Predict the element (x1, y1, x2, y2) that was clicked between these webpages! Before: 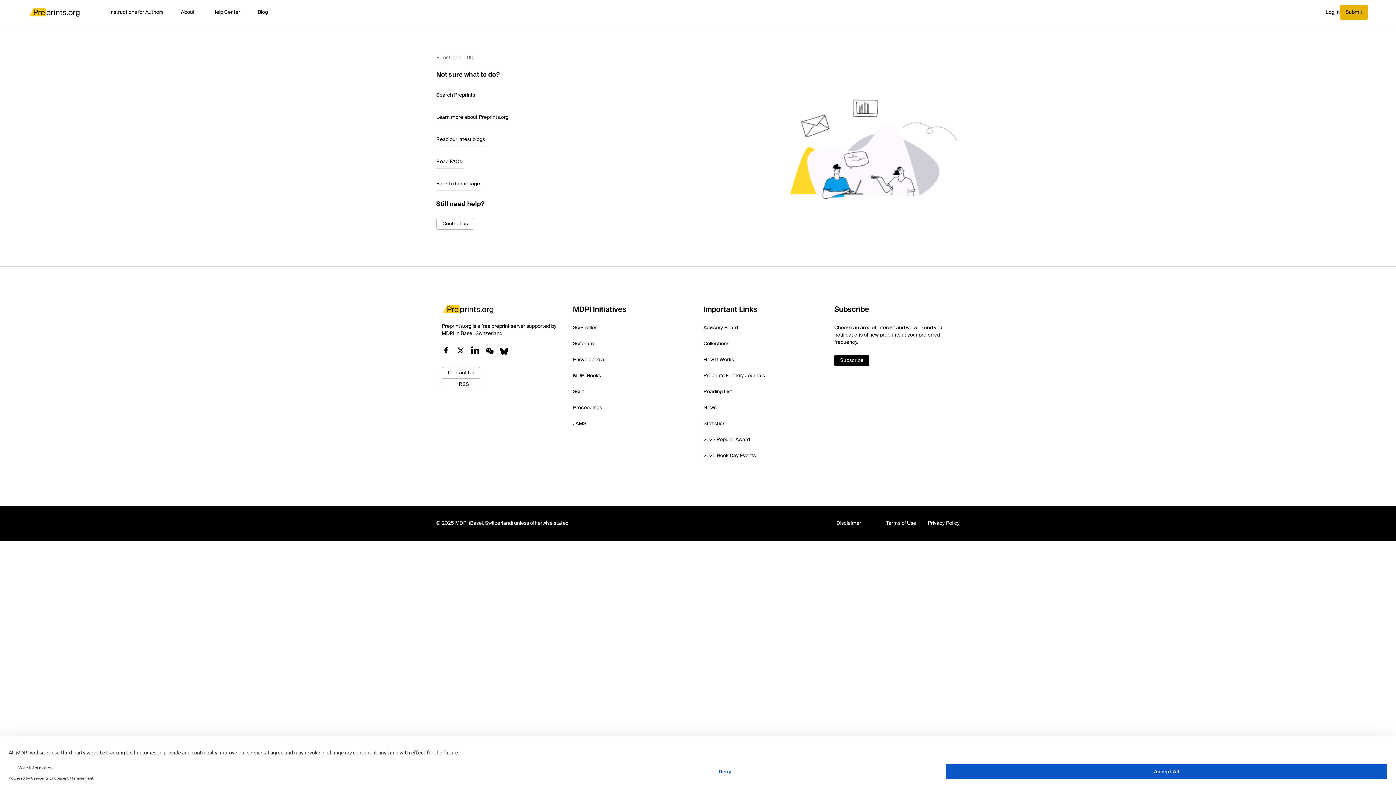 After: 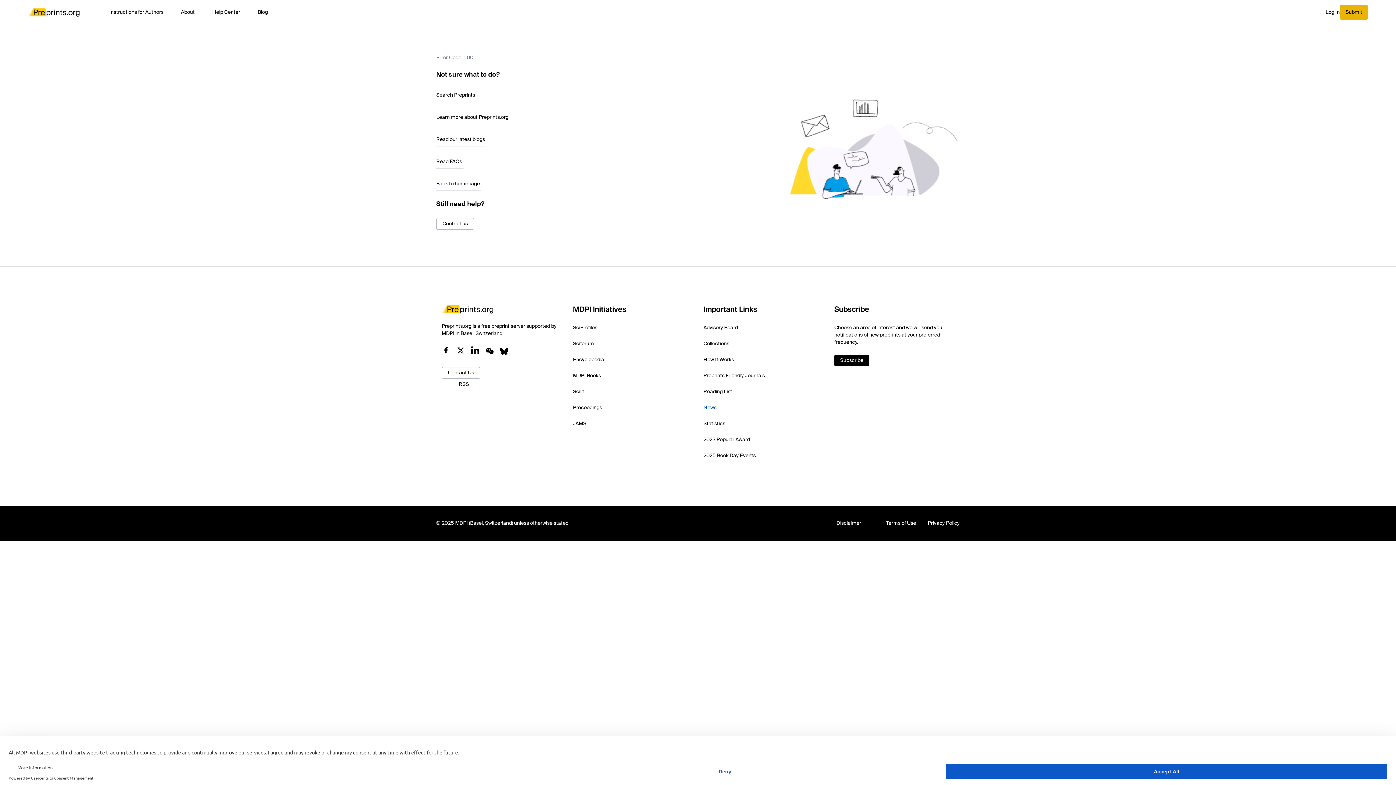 Action: label: News bbox: (703, 396, 823, 404)